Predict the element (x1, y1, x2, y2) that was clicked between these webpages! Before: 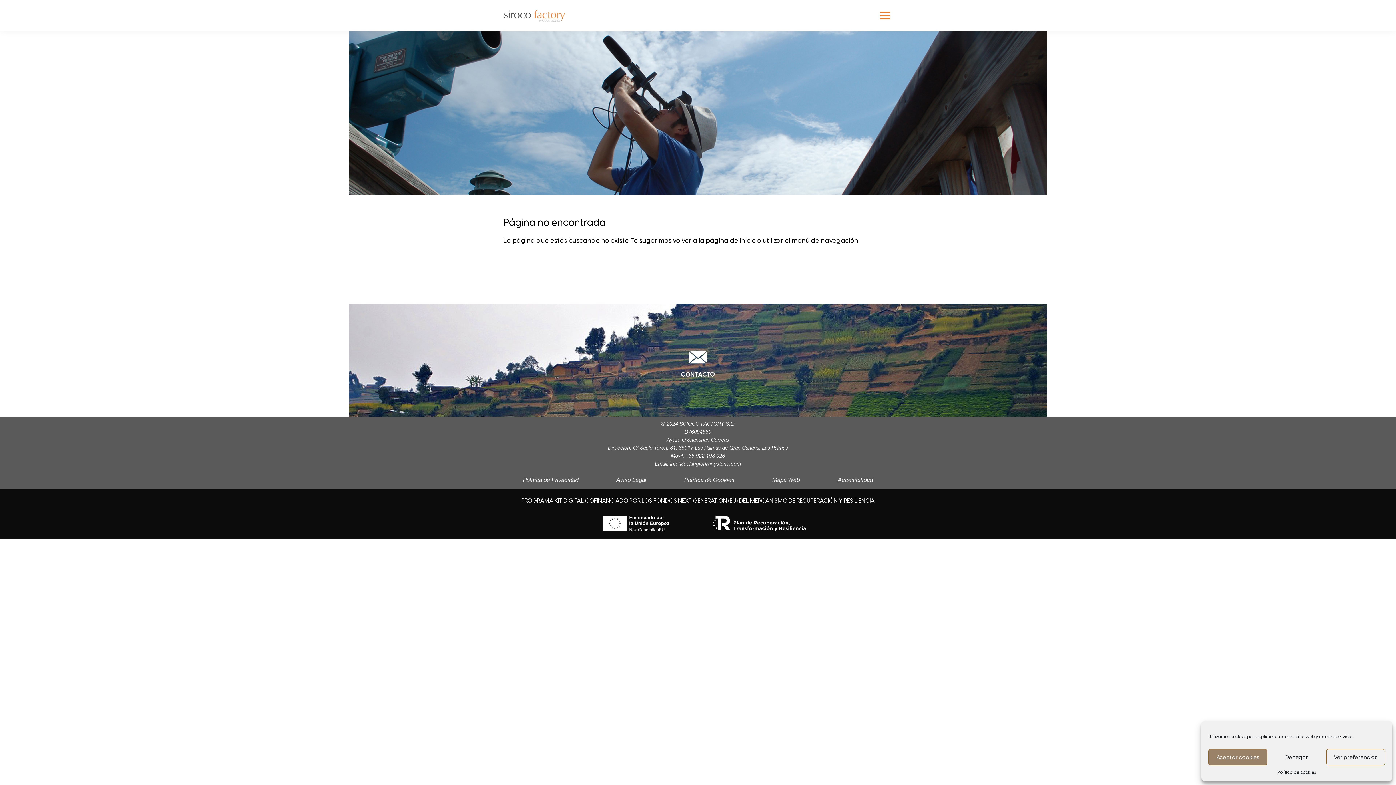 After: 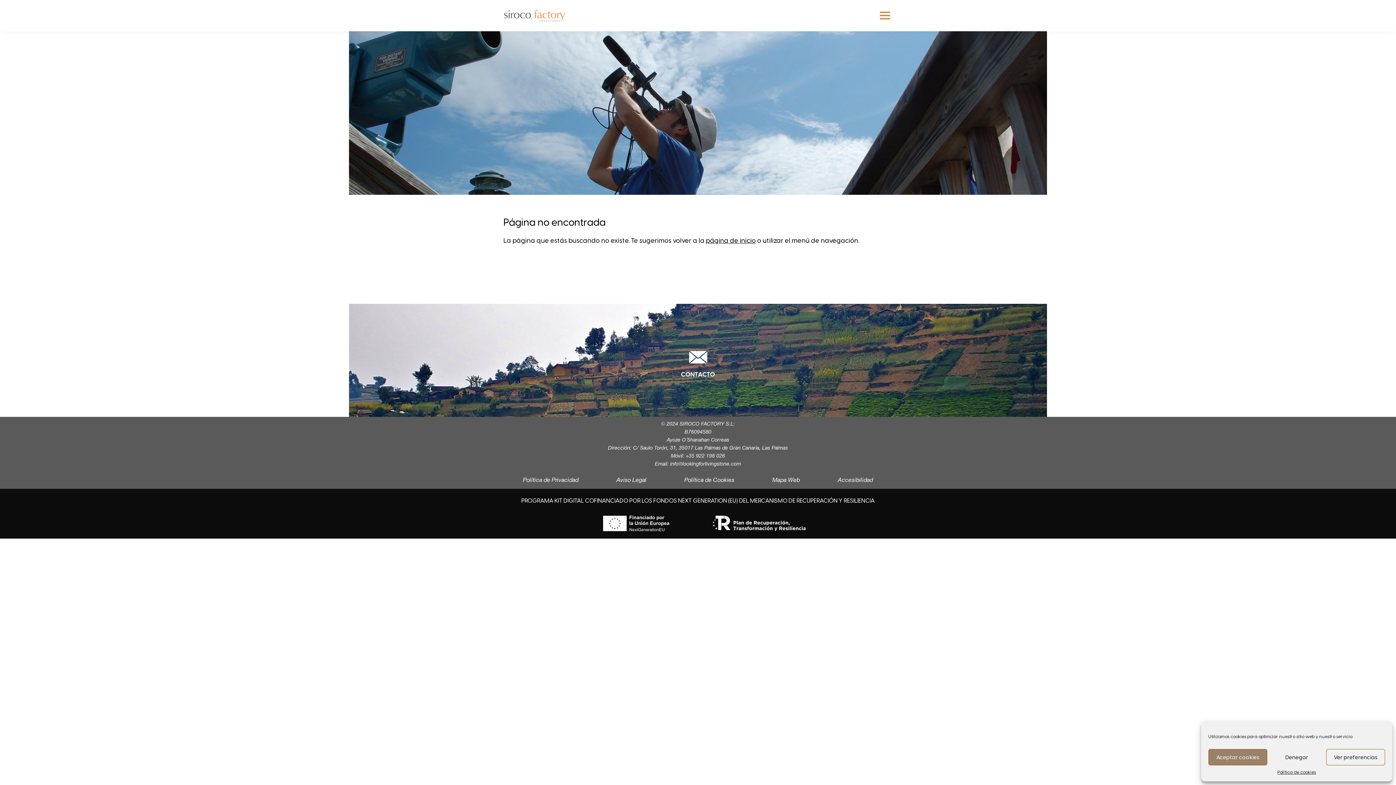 Action: bbox: (598, 475, 664, 485) label: Aviso Legal